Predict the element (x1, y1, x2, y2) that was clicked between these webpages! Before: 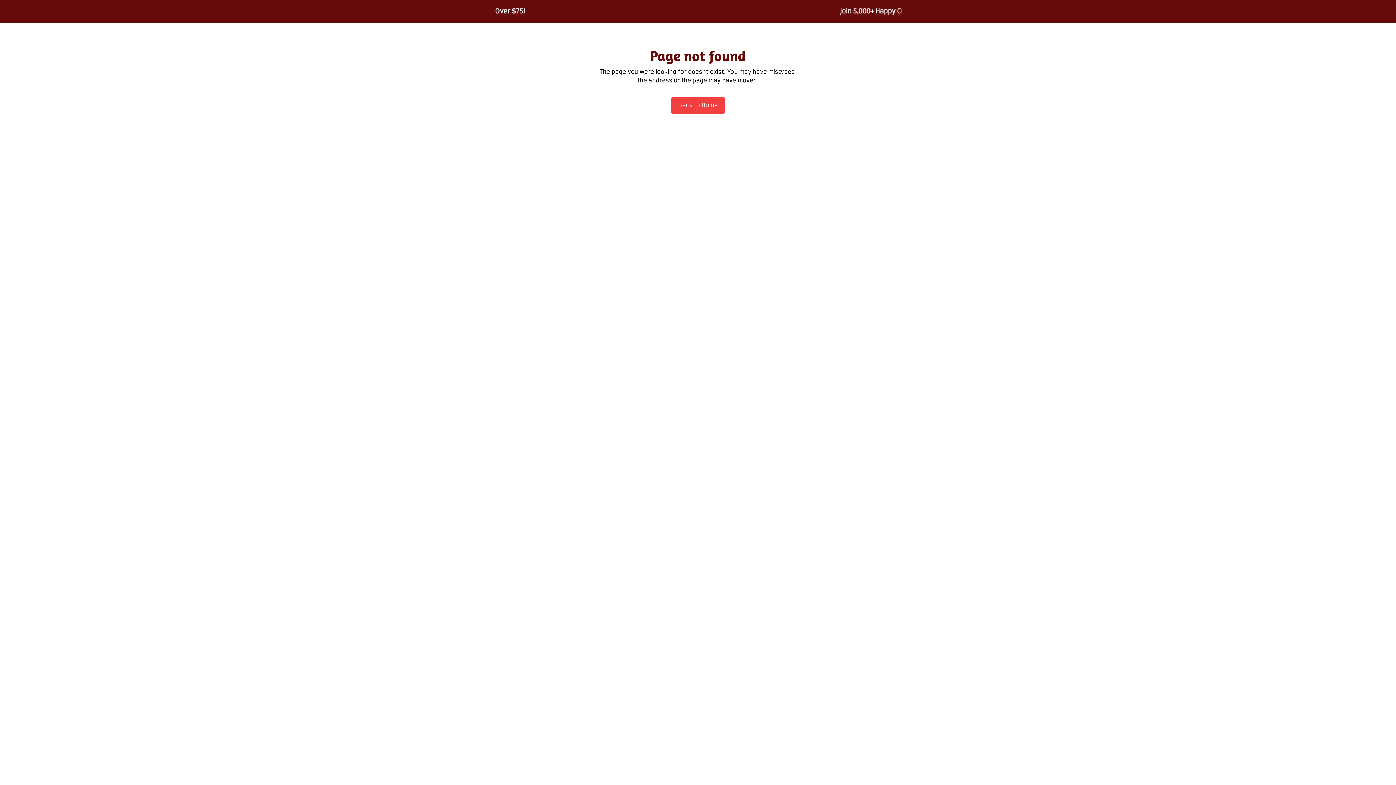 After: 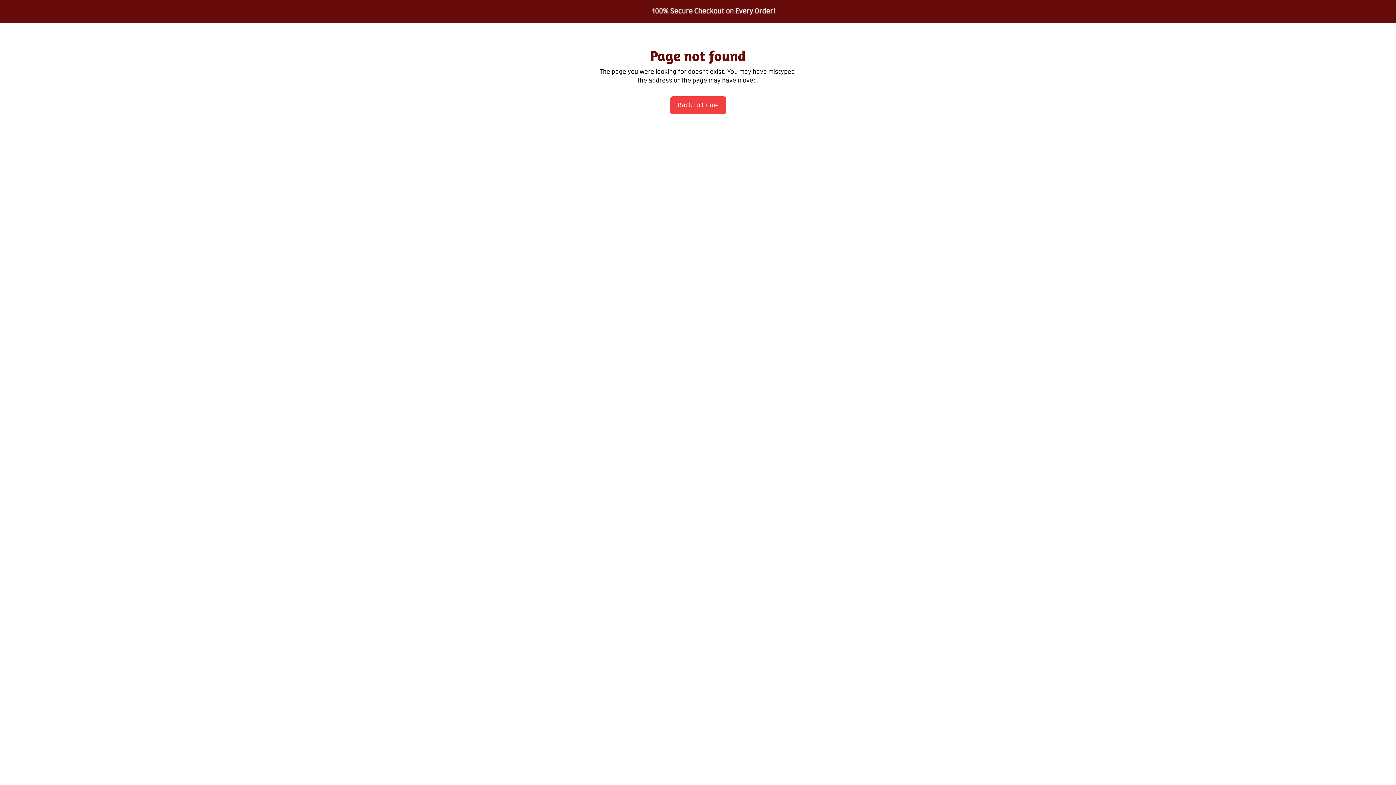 Action: label: Back to Home bbox: (671, 96, 725, 114)